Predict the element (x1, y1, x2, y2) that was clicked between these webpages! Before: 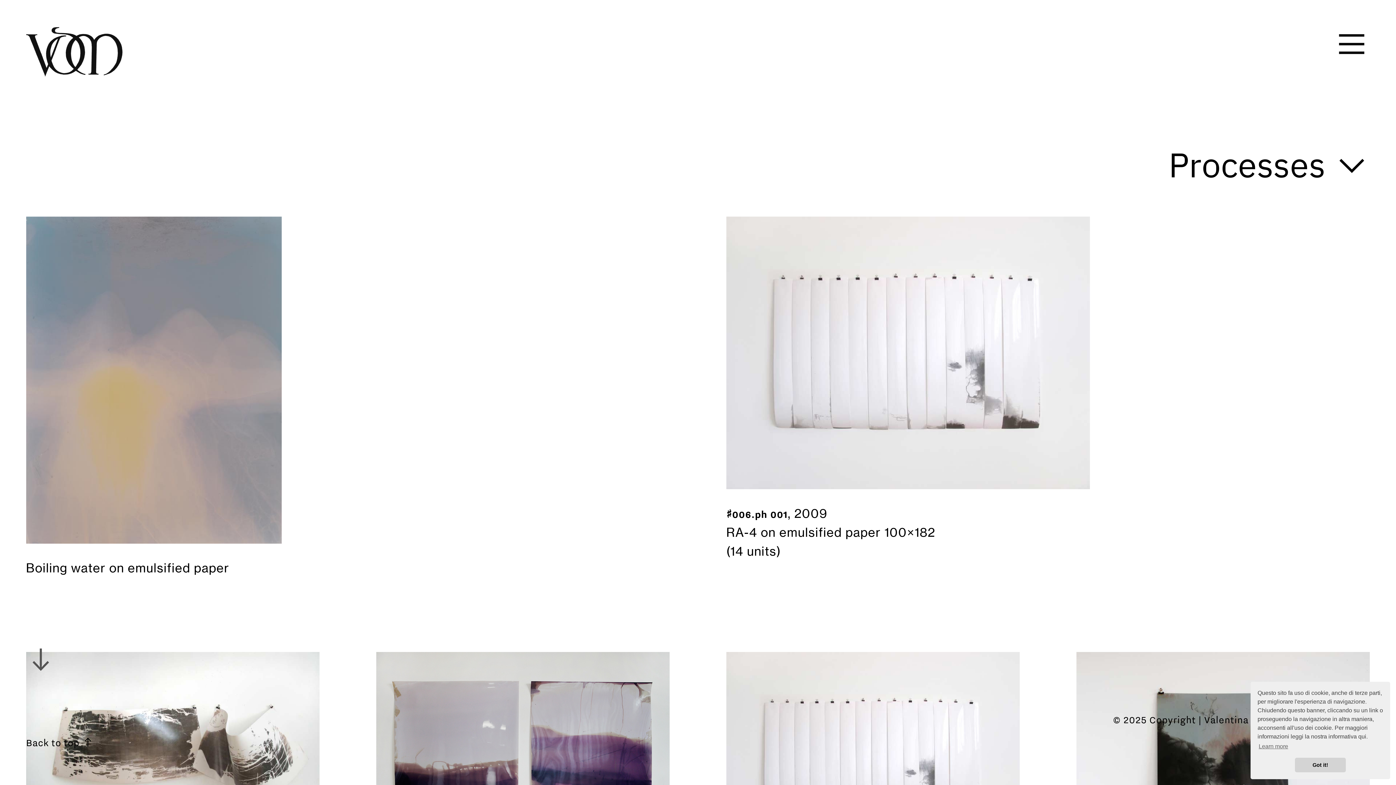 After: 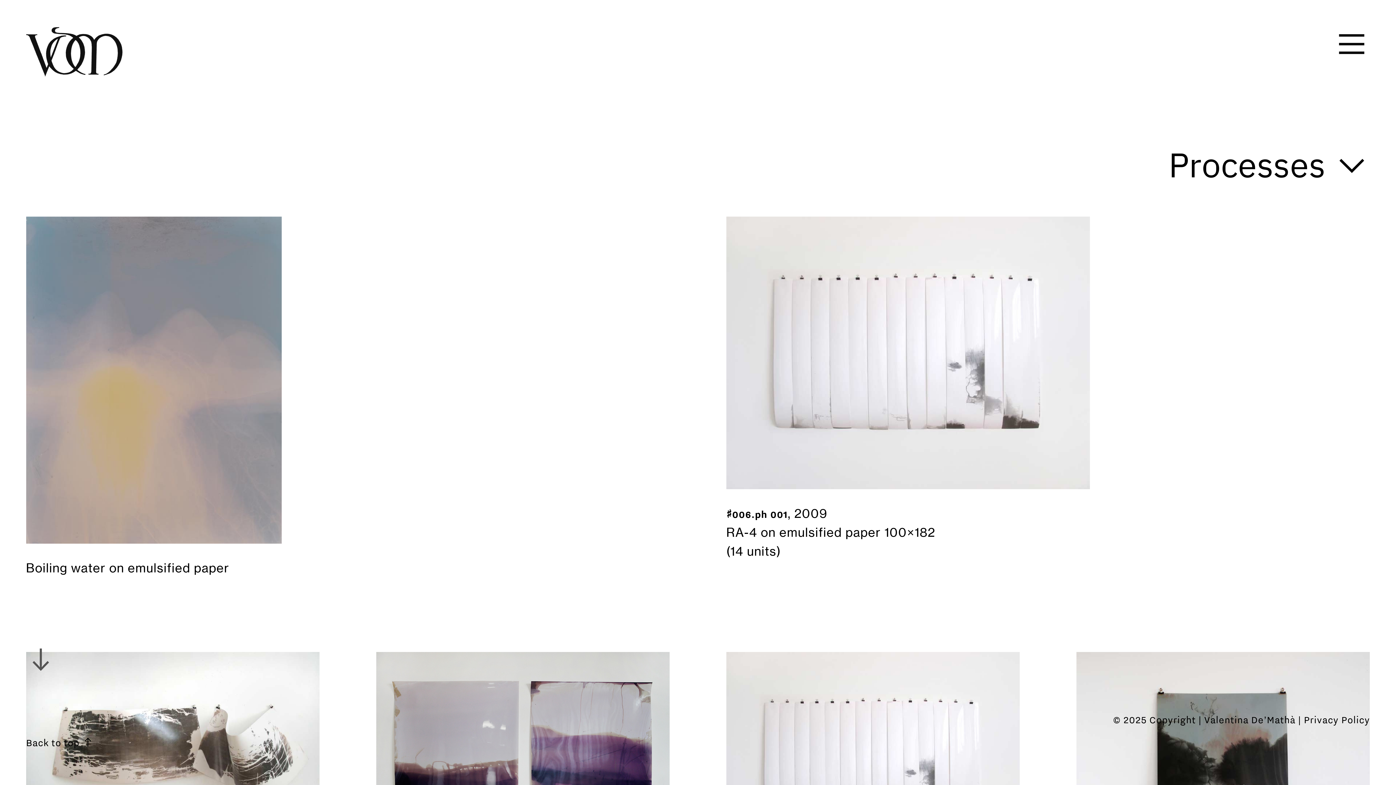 Action: bbox: (1295, 758, 1346, 772) label: dismiss cookie message